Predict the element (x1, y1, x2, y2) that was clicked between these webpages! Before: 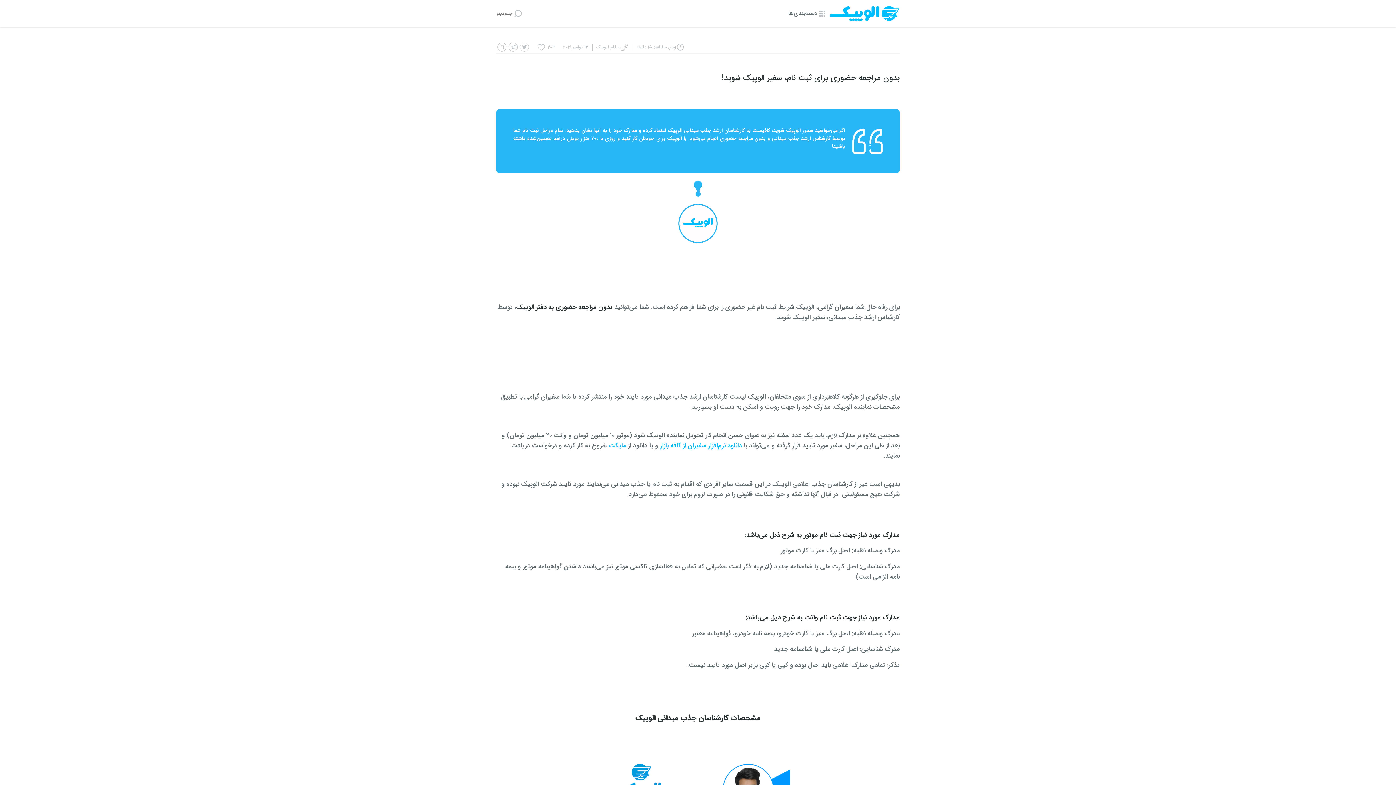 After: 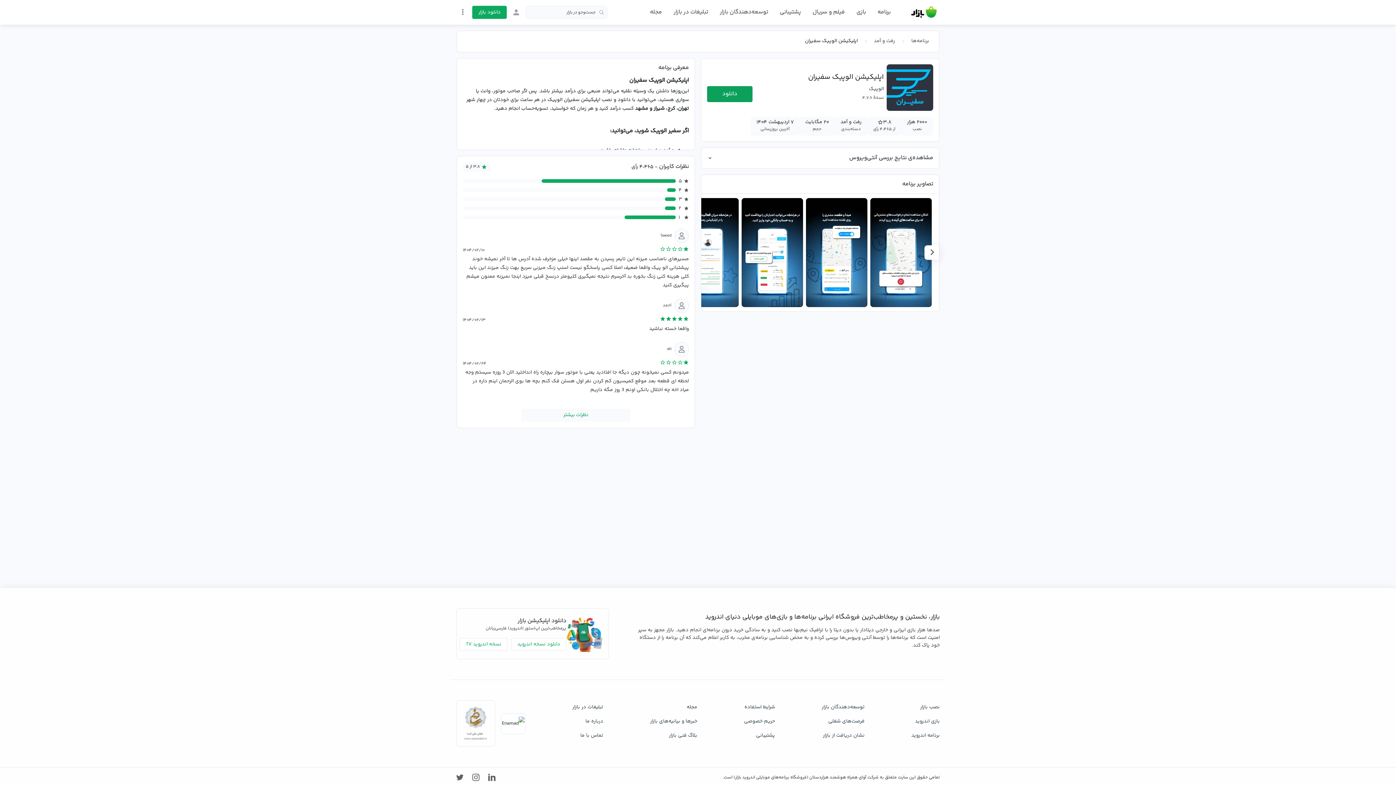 Action: label: دانلود نرم‌افزار سفیران از کافه بازار bbox: (660, 440, 742, 450)